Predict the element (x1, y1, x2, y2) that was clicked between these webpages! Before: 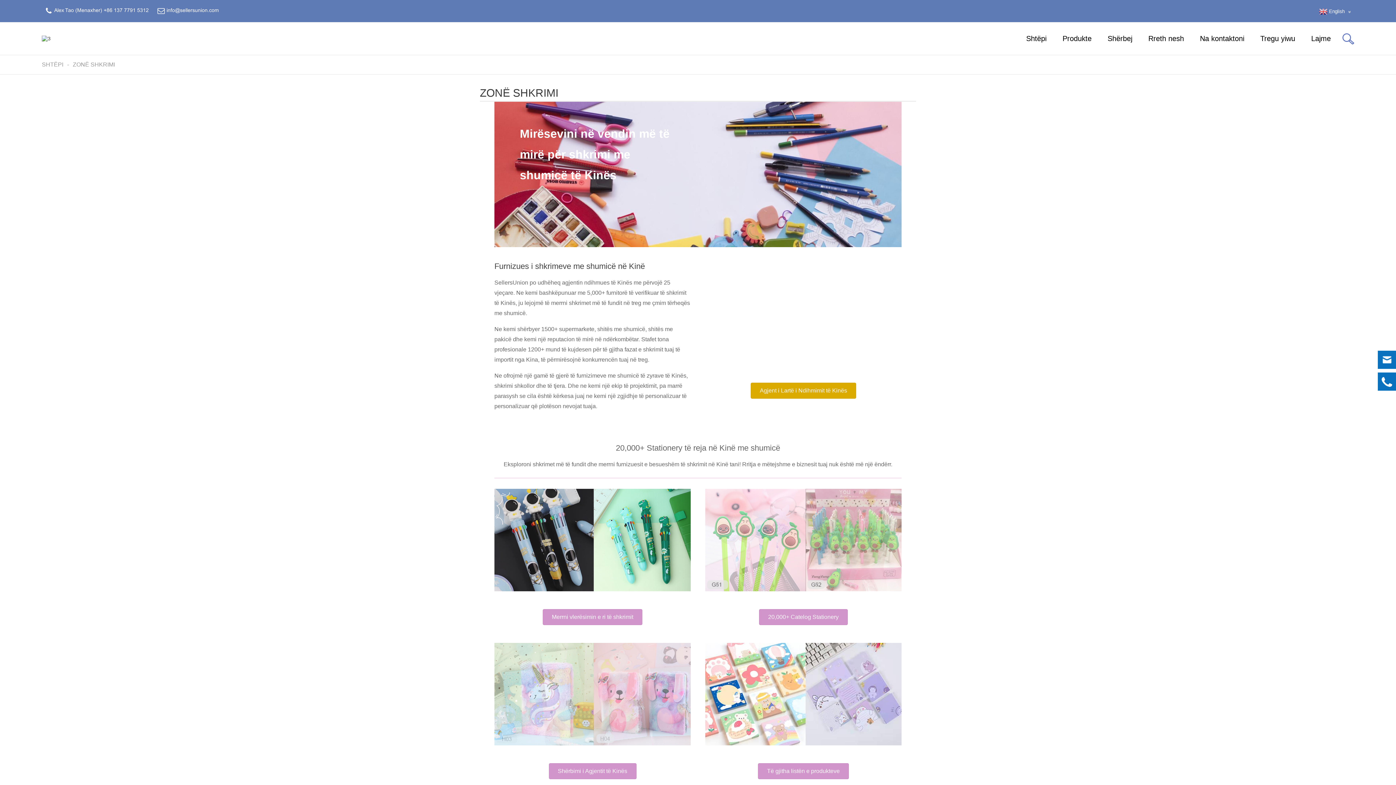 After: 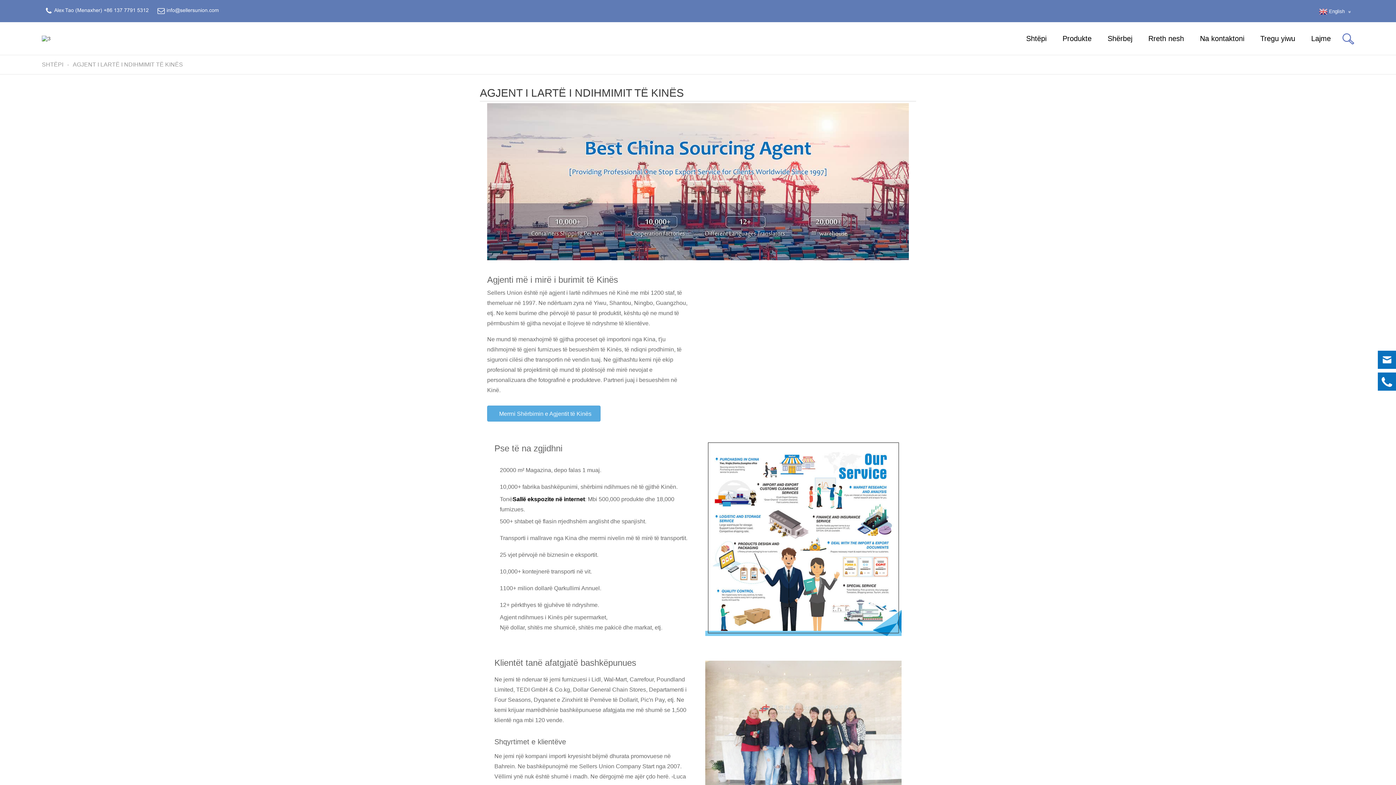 Action: bbox: (750, 383, 856, 399) label: Agjent i Lartë i Ndihmimit të Kinës